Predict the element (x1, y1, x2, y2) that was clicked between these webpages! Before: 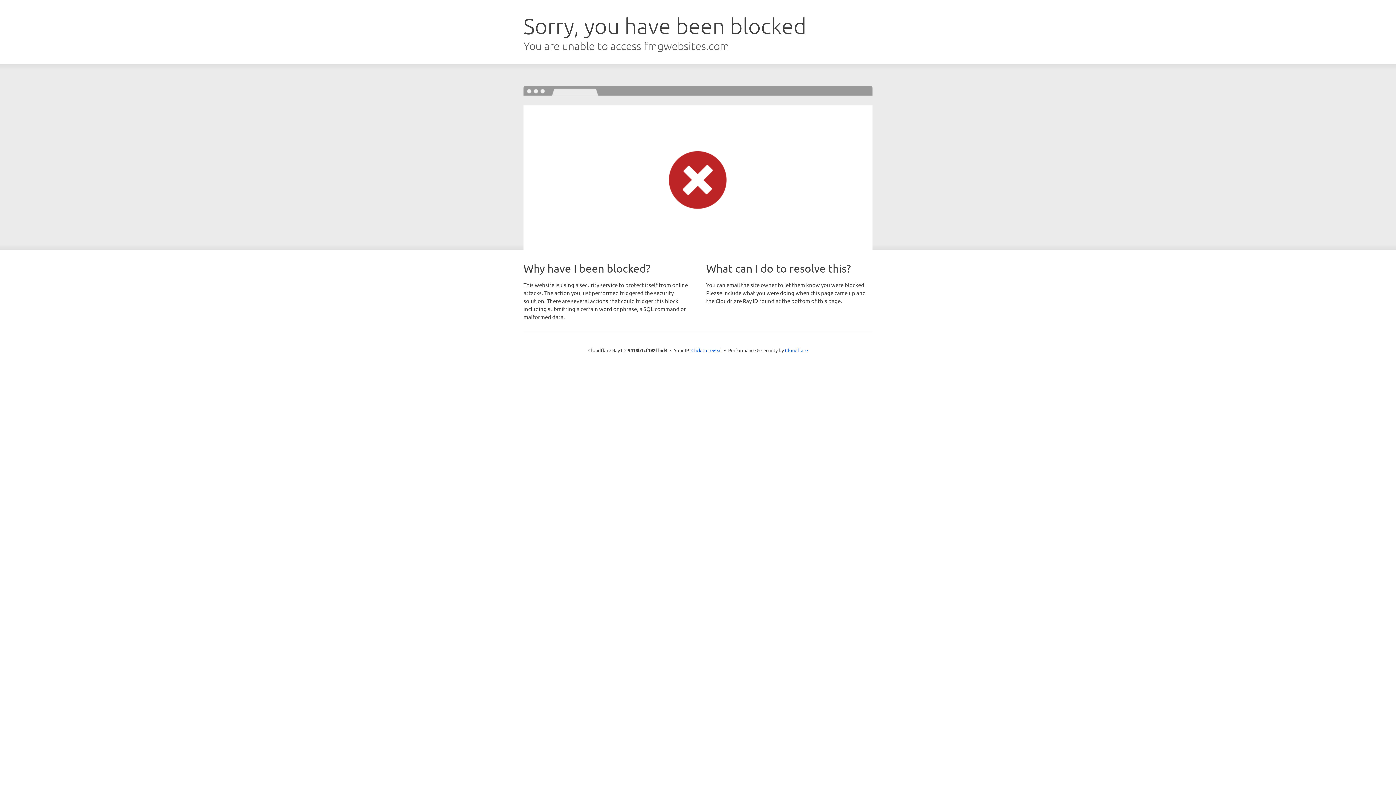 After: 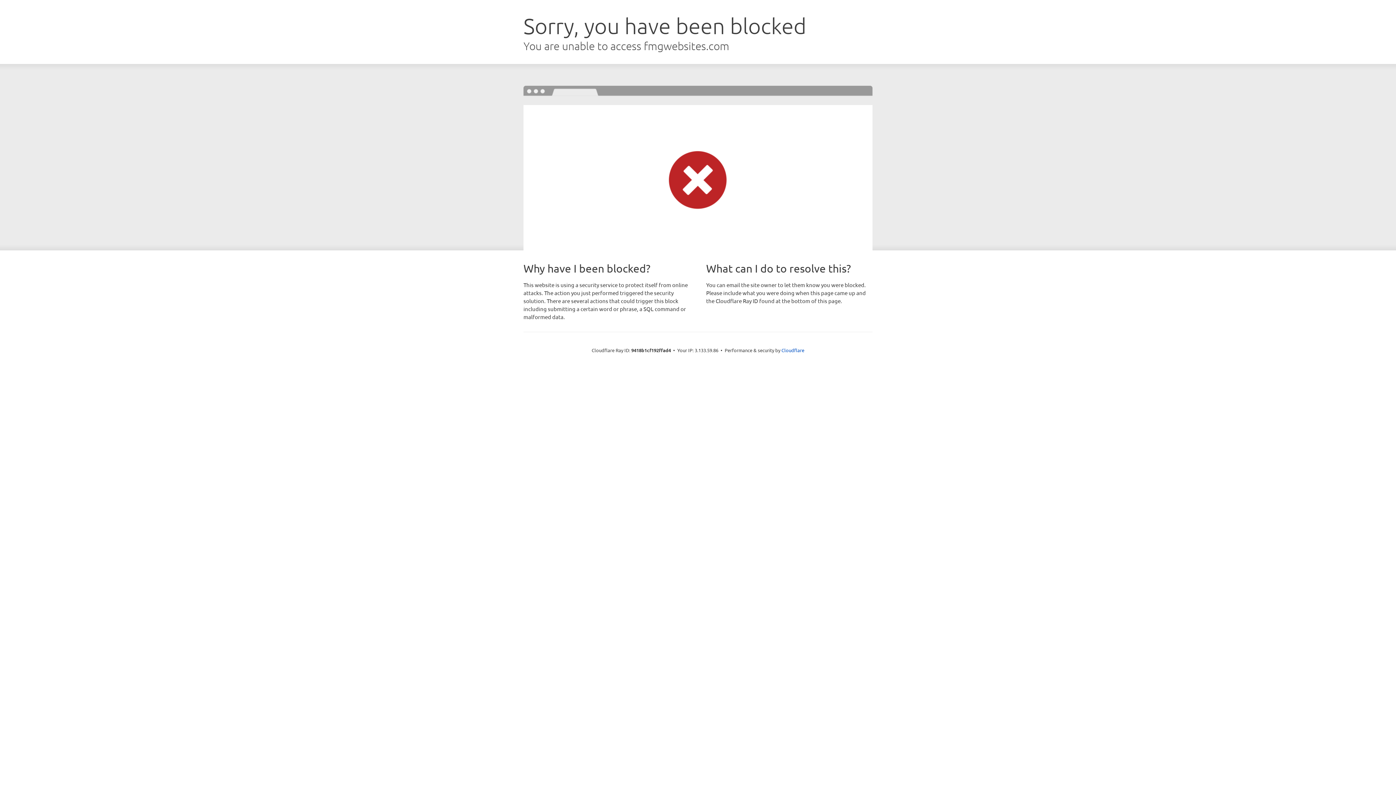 Action: label: Click to reveal bbox: (691, 346, 722, 353)